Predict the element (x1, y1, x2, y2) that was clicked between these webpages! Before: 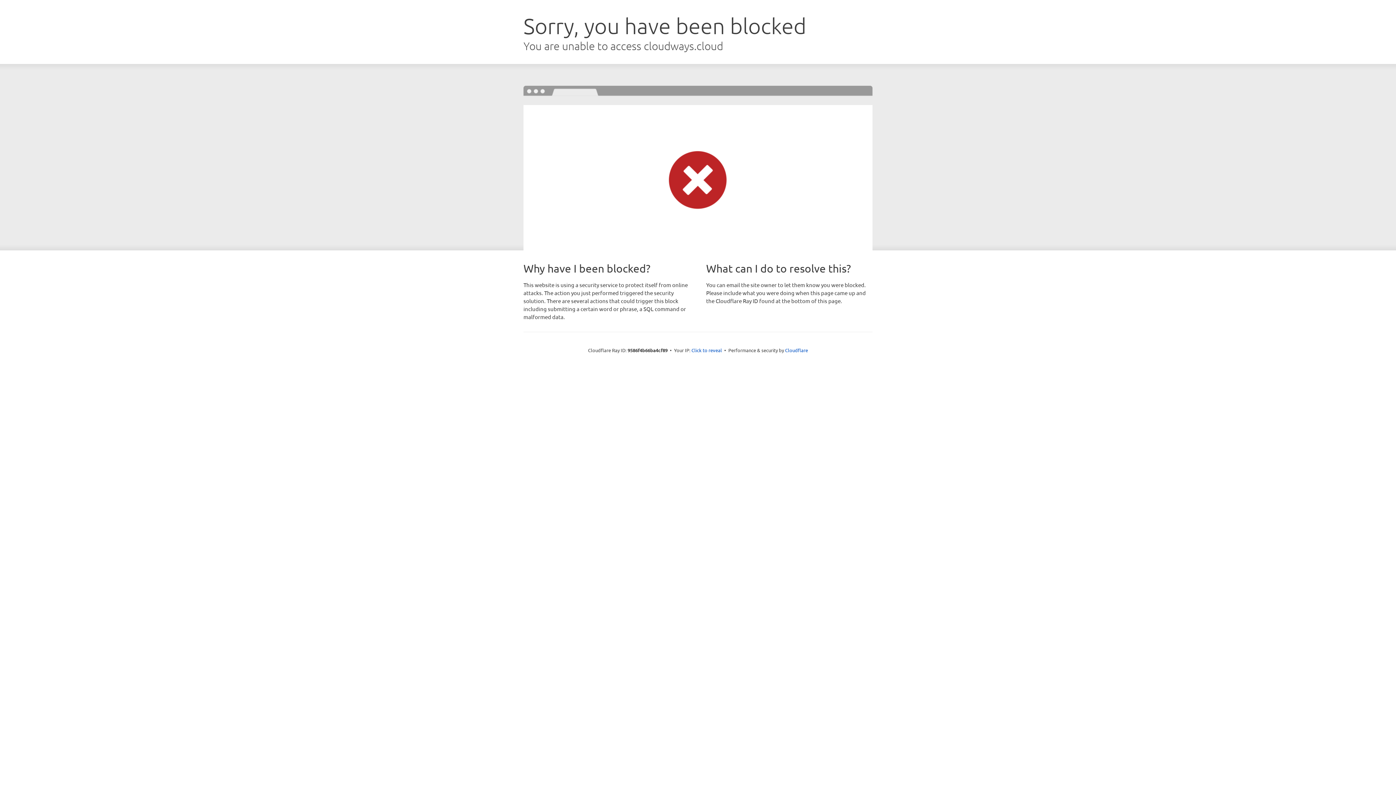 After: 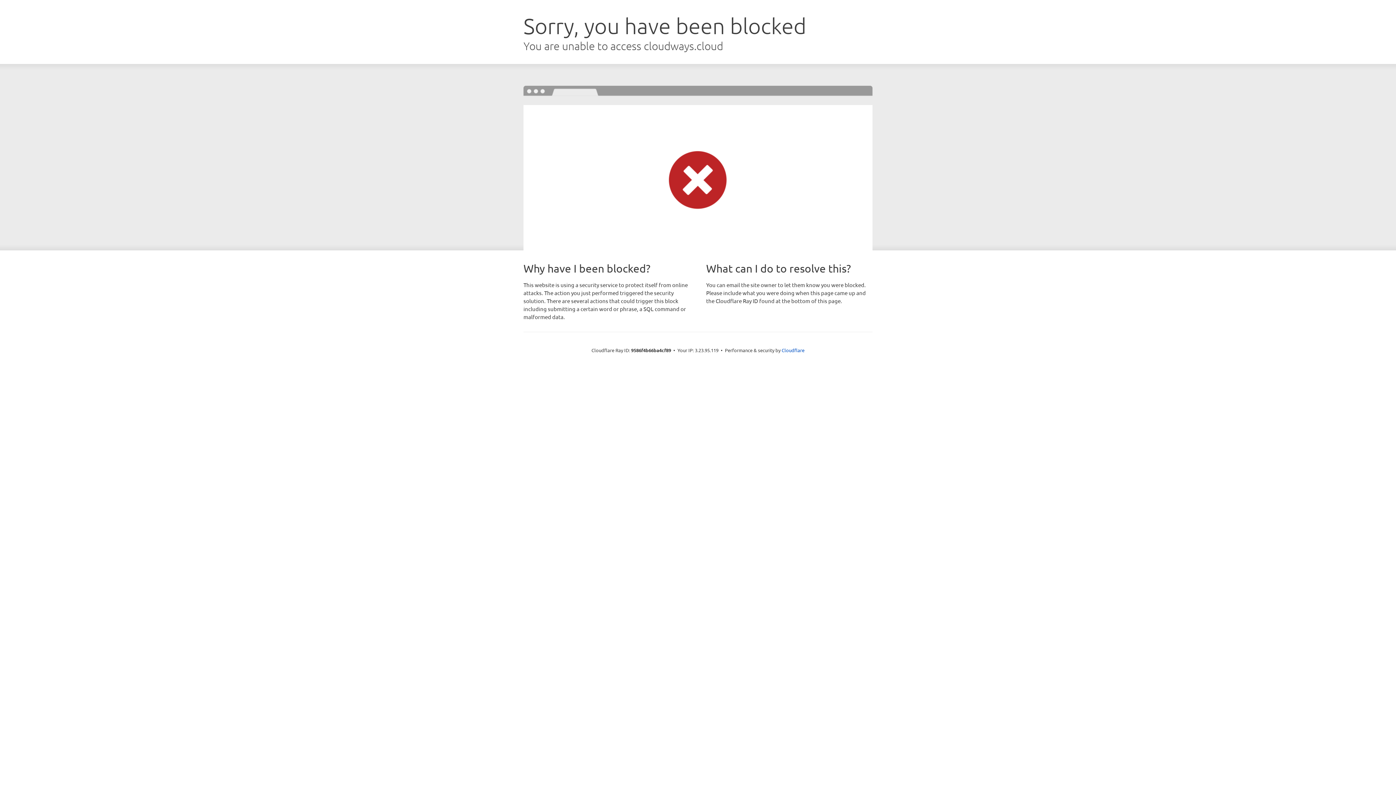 Action: label: Click to reveal bbox: (691, 346, 722, 353)